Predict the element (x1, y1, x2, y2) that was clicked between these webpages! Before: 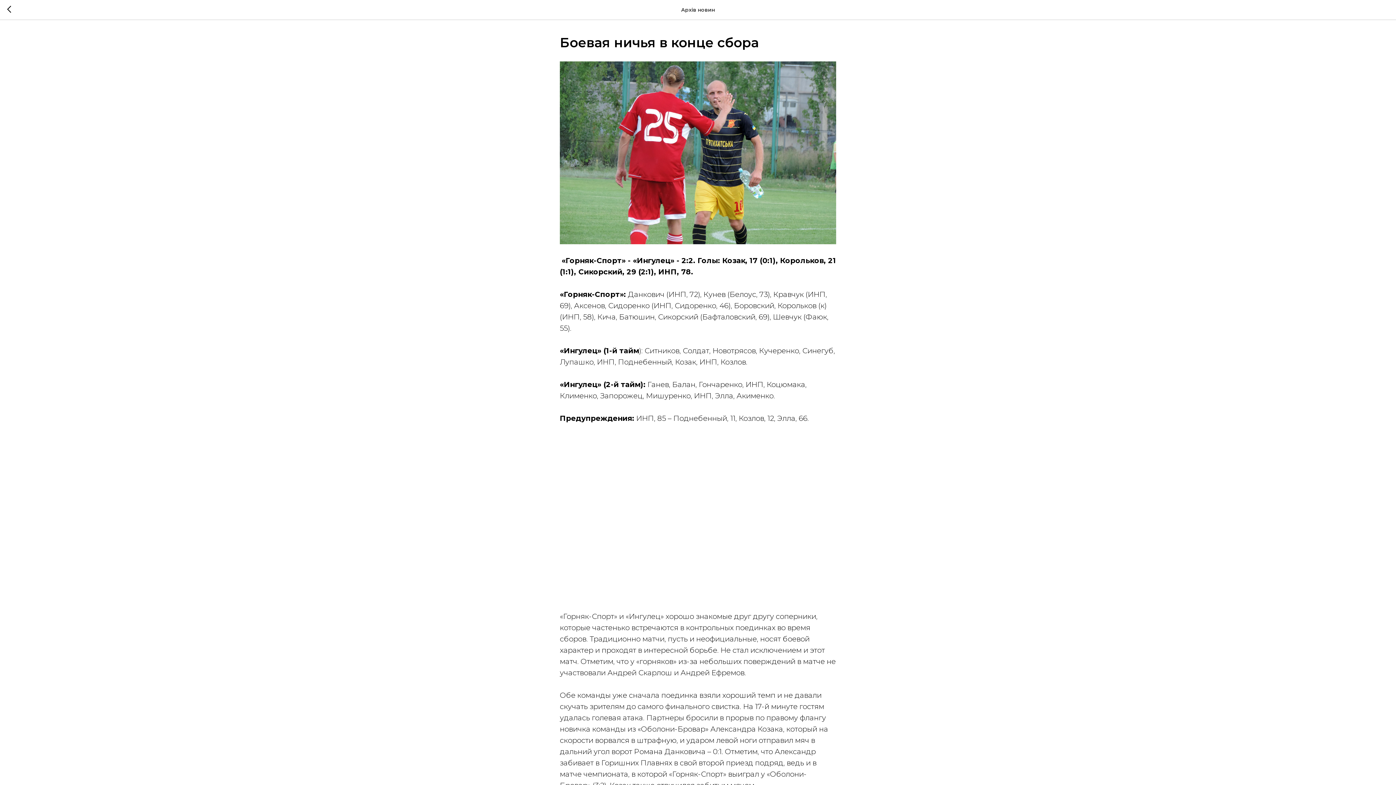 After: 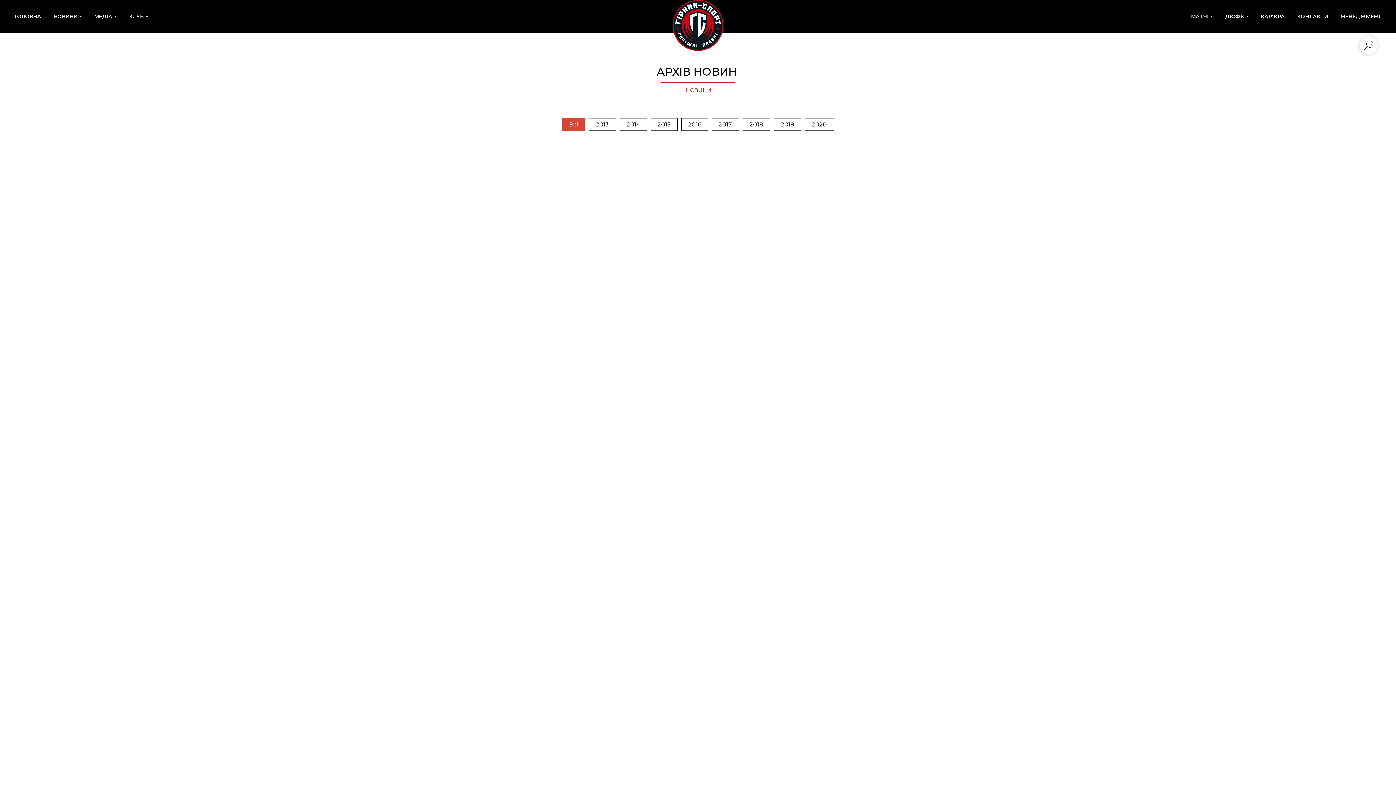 Action: bbox: (7, 5, 15, 14)